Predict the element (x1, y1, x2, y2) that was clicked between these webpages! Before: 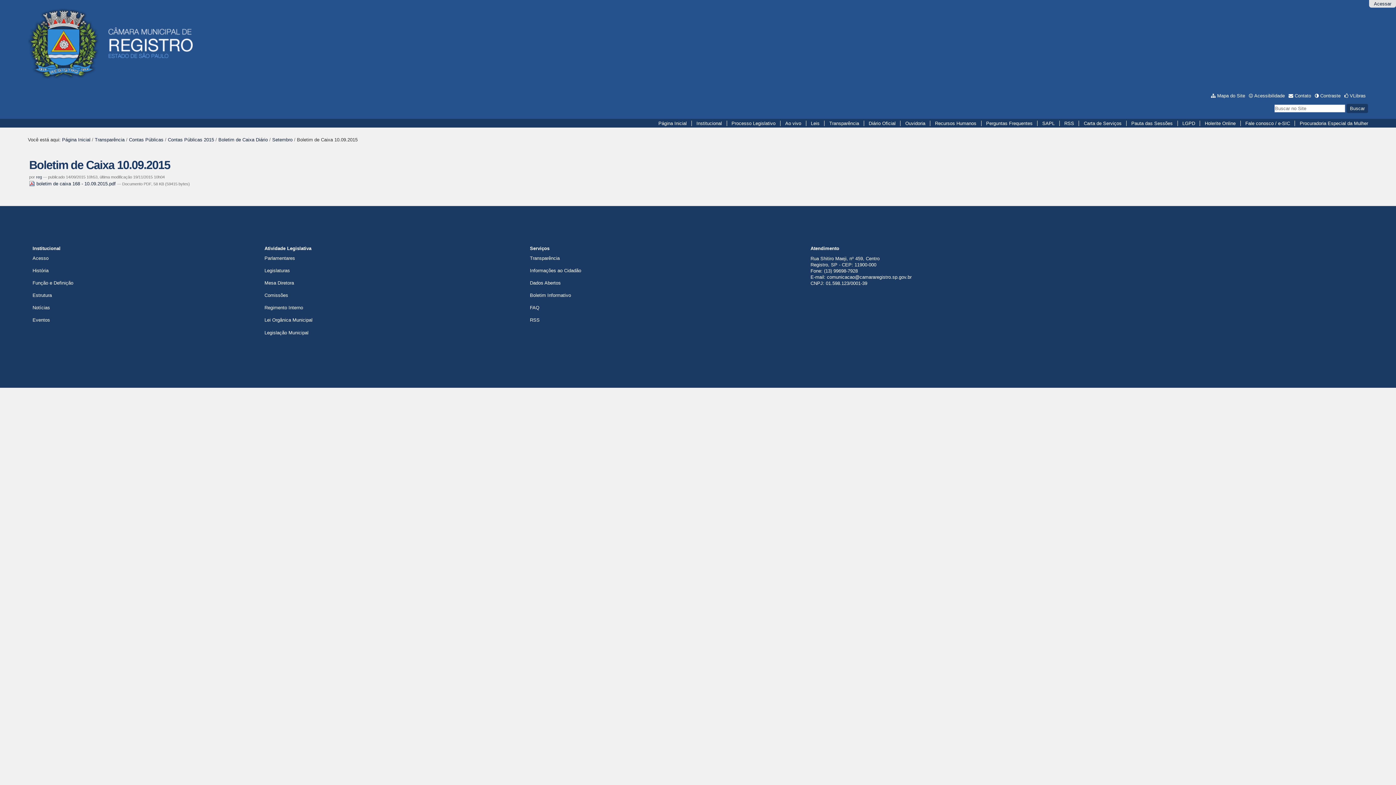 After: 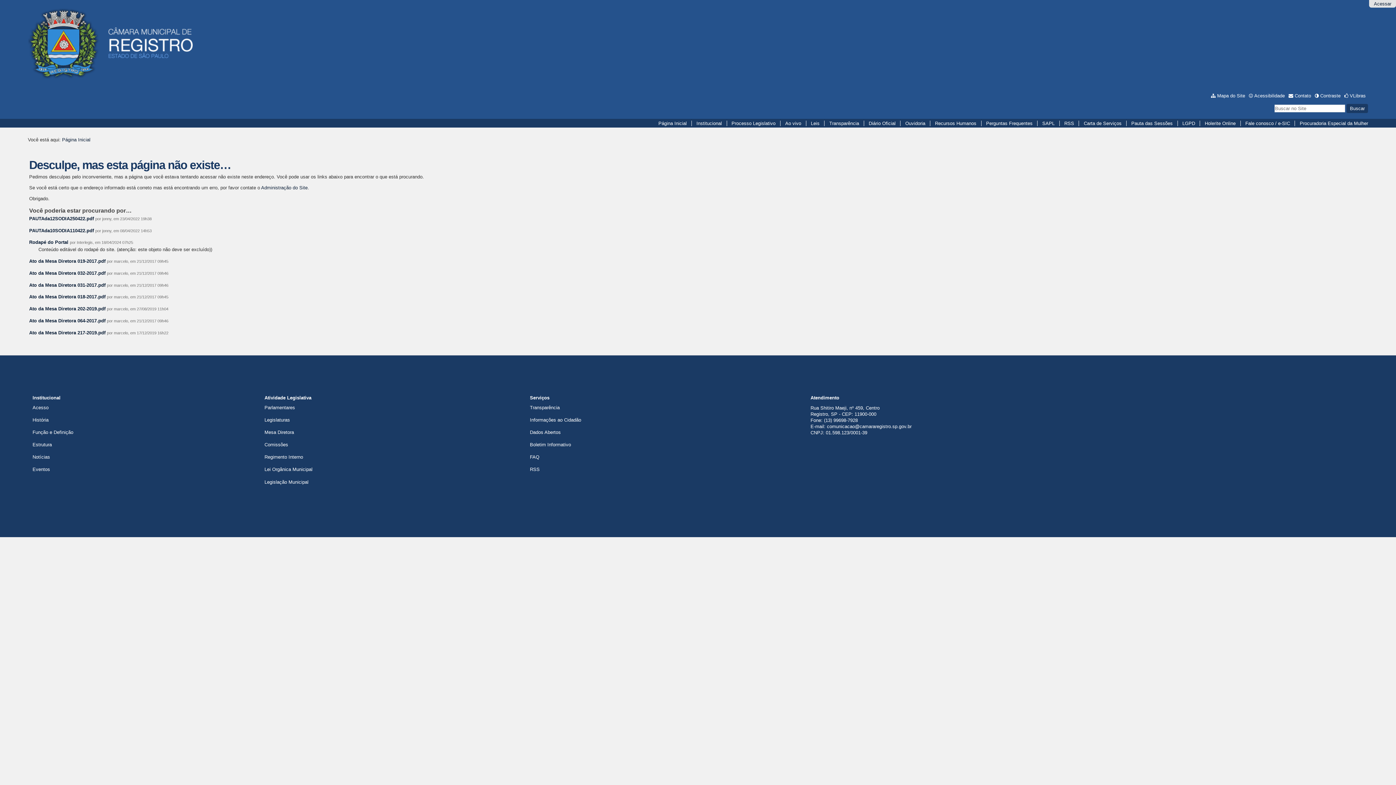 Action: label: Lei Orgânica Municipal bbox: (264, 317, 312, 323)